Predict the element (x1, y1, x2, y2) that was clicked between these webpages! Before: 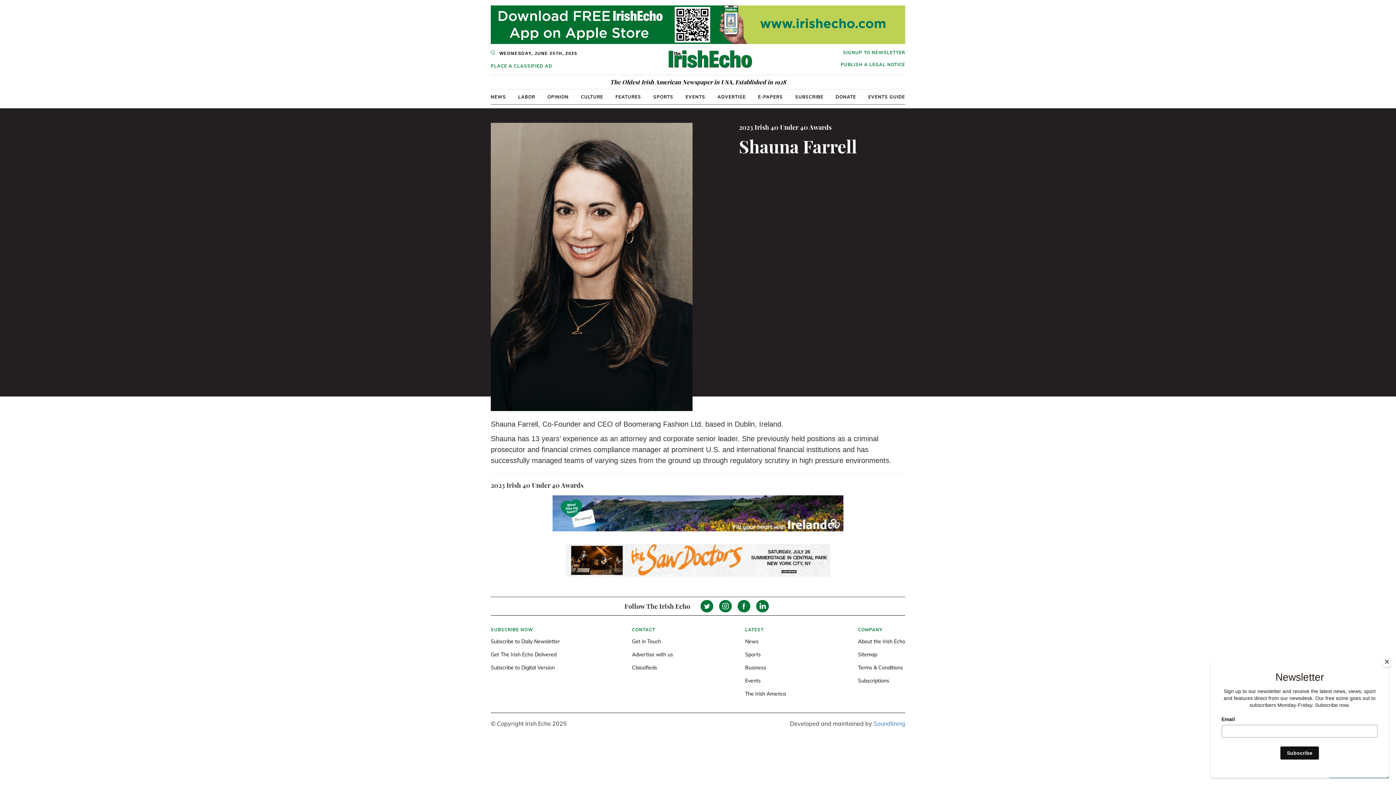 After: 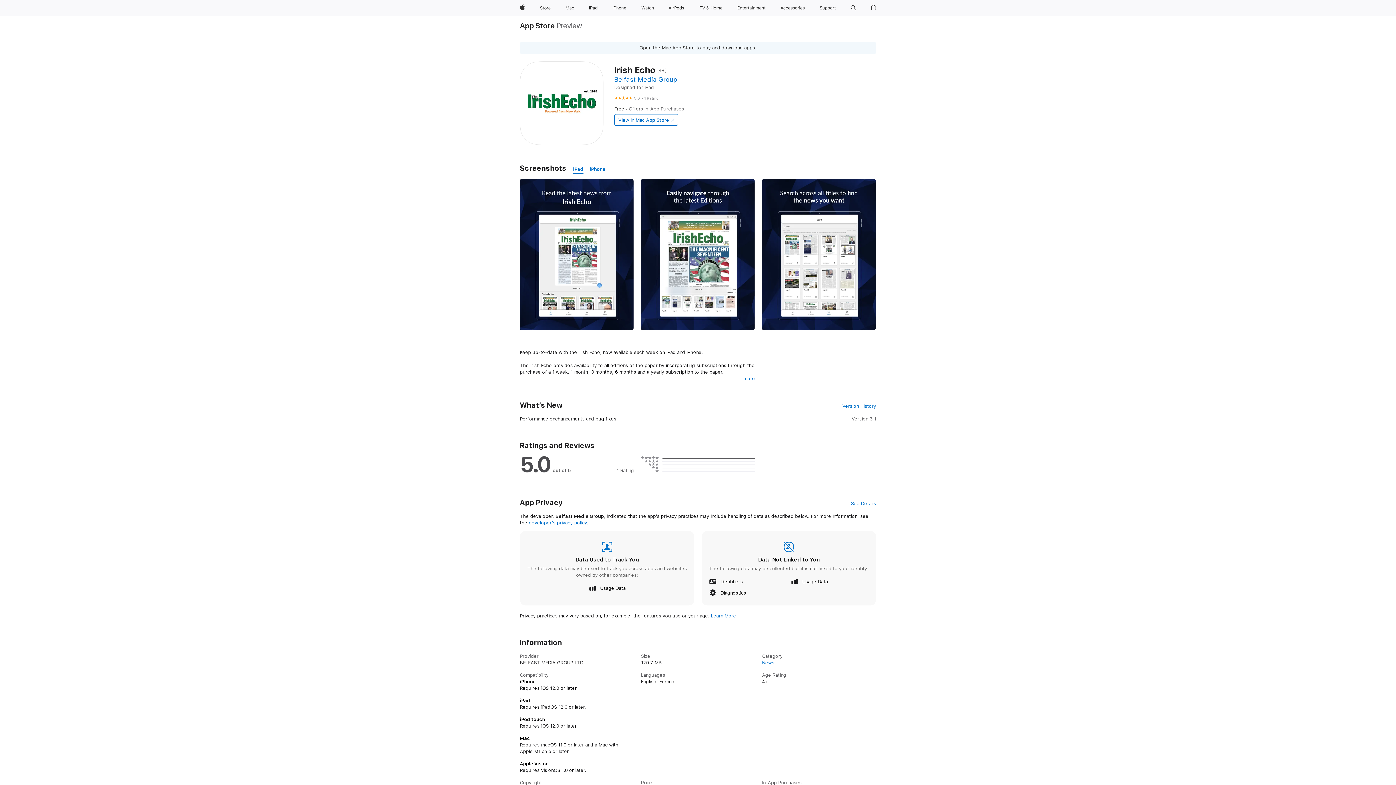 Action: bbox: (490, 5, 905, 43)